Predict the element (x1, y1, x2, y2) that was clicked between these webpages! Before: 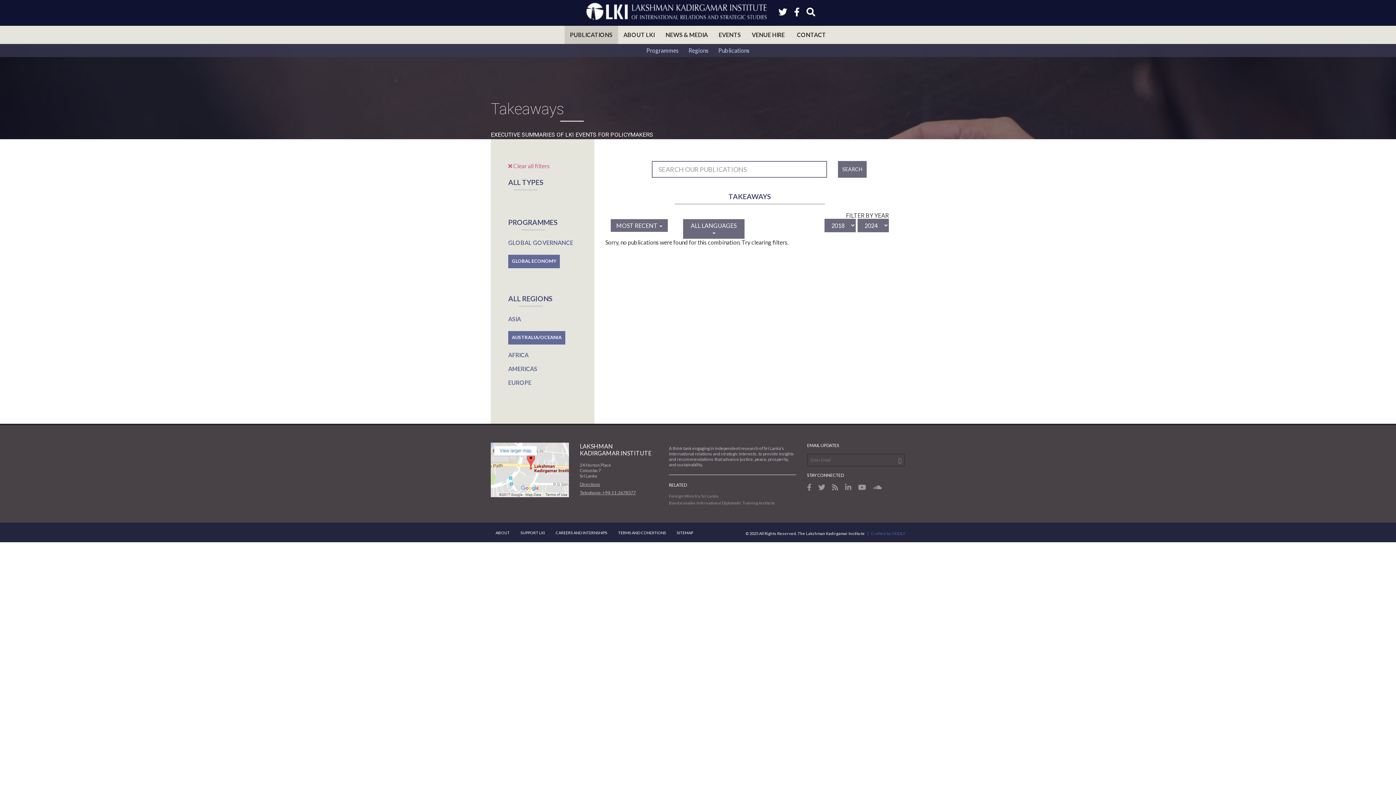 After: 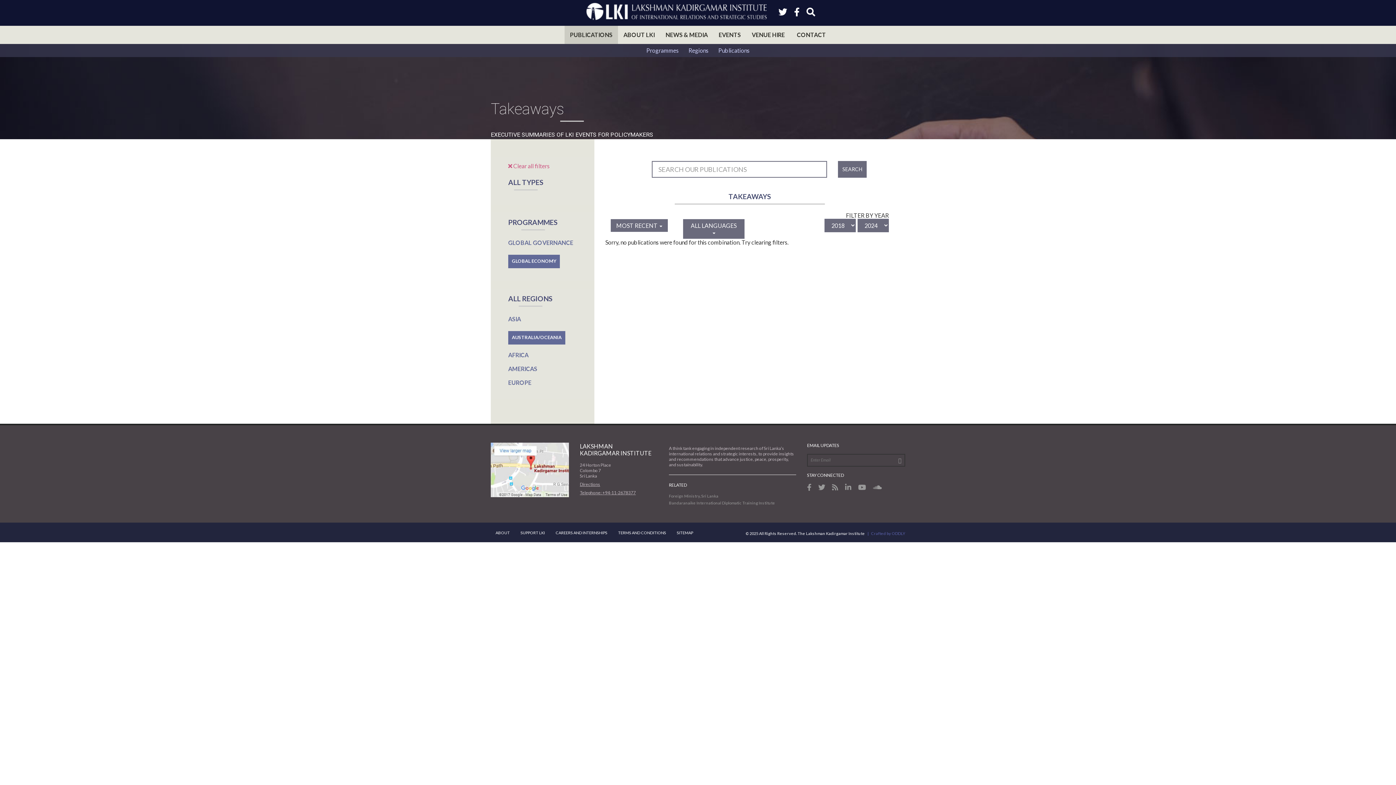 Action: label: AUSTRALIA/OCEANIA bbox: (508, 331, 565, 344)